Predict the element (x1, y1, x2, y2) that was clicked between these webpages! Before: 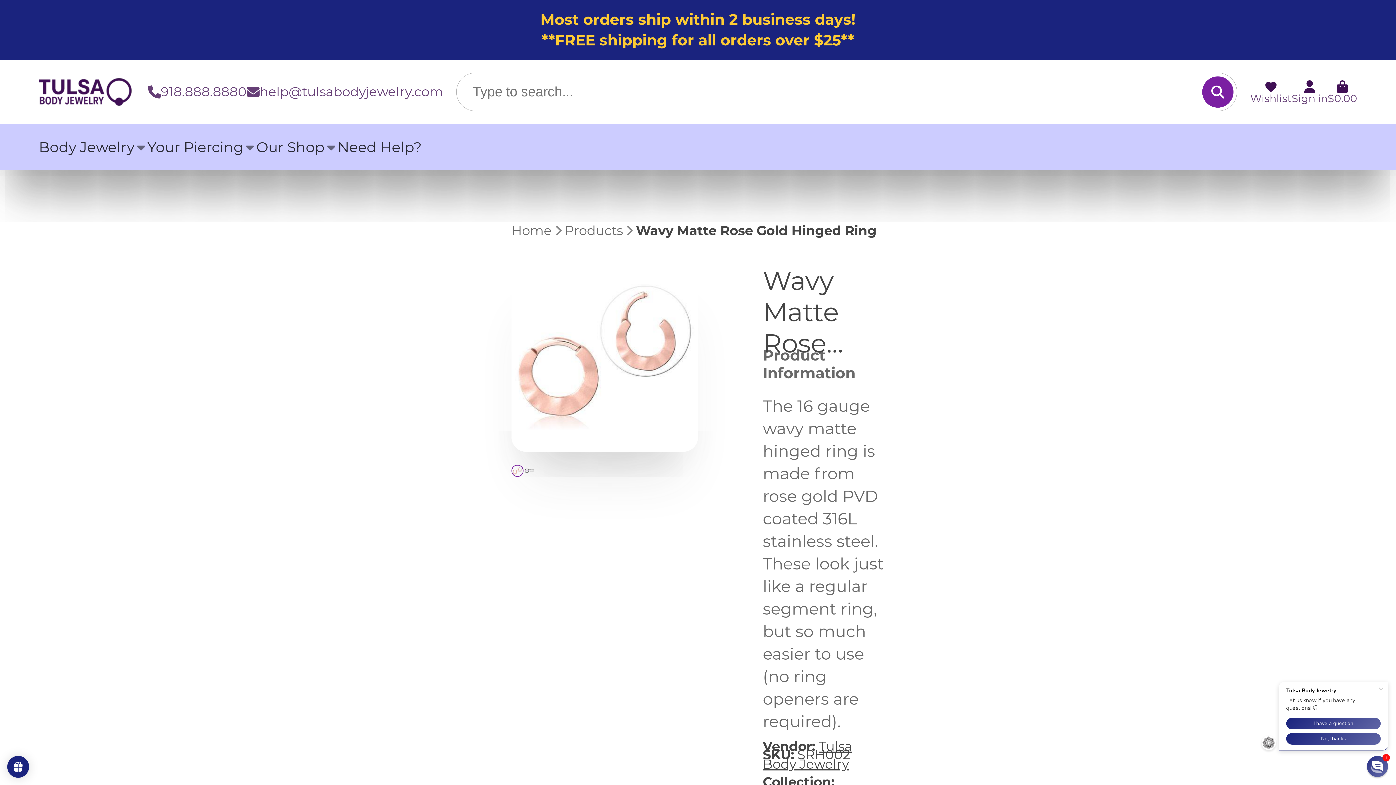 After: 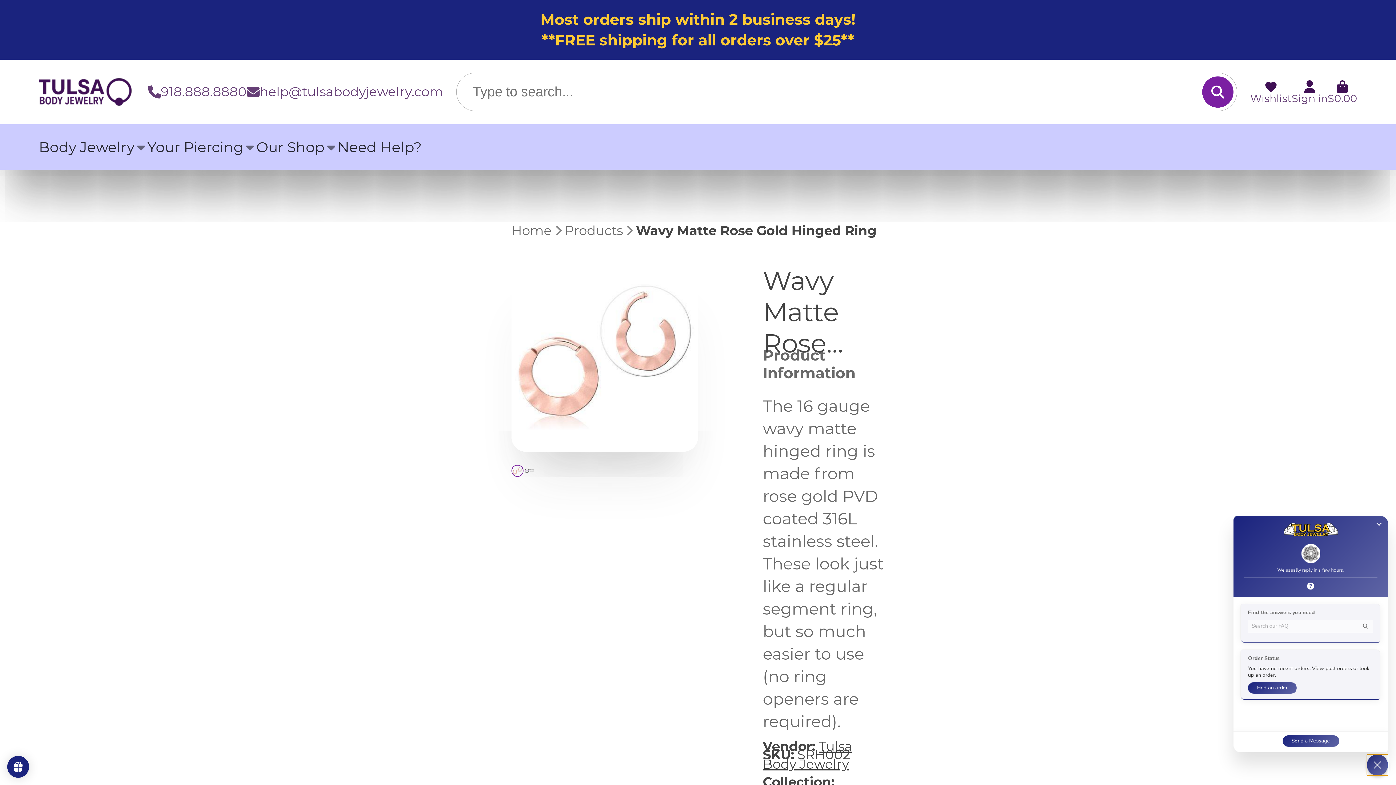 Action: bbox: (1366, 755, 1388, 777) label: Chat widget toggle